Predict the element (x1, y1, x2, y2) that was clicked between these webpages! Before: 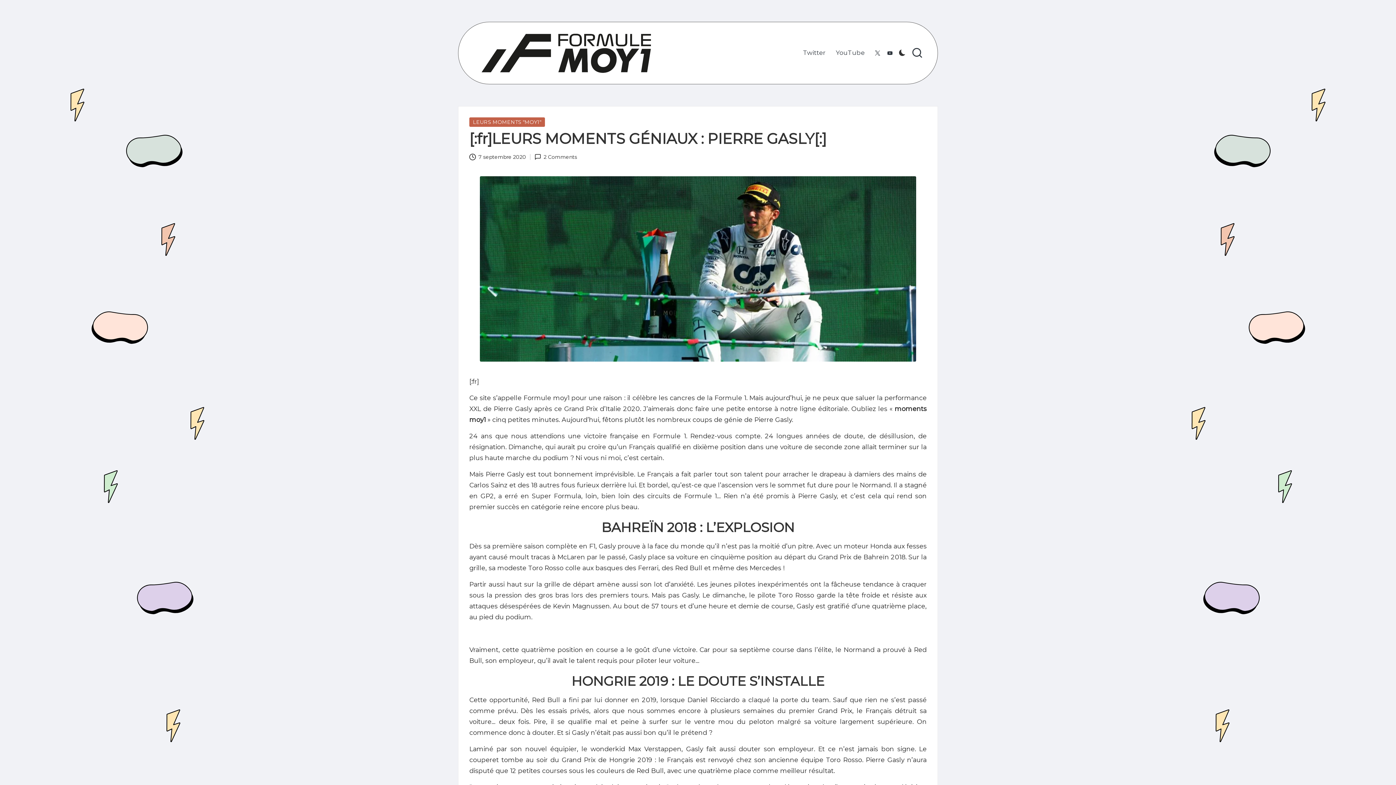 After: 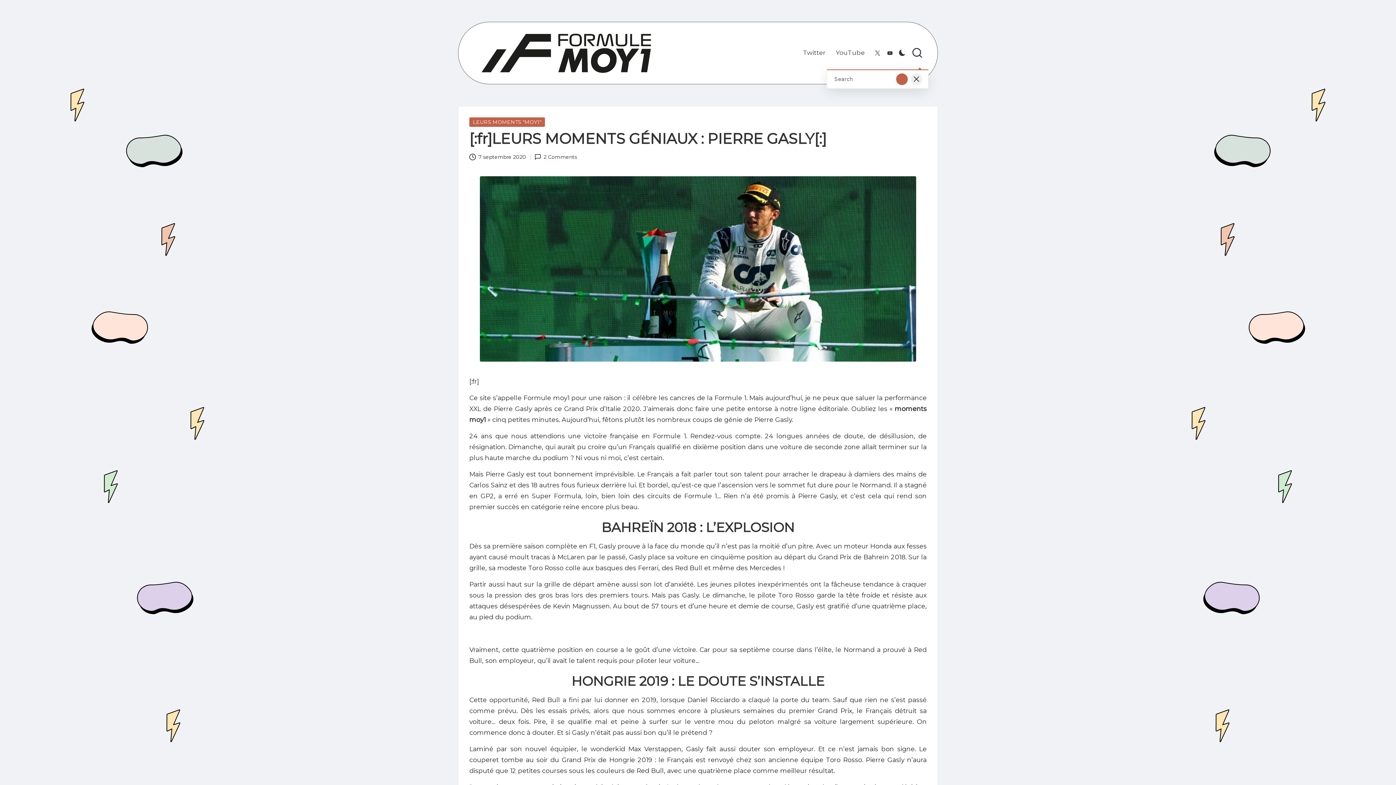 Action: bbox: (911, 47, 923, 58)